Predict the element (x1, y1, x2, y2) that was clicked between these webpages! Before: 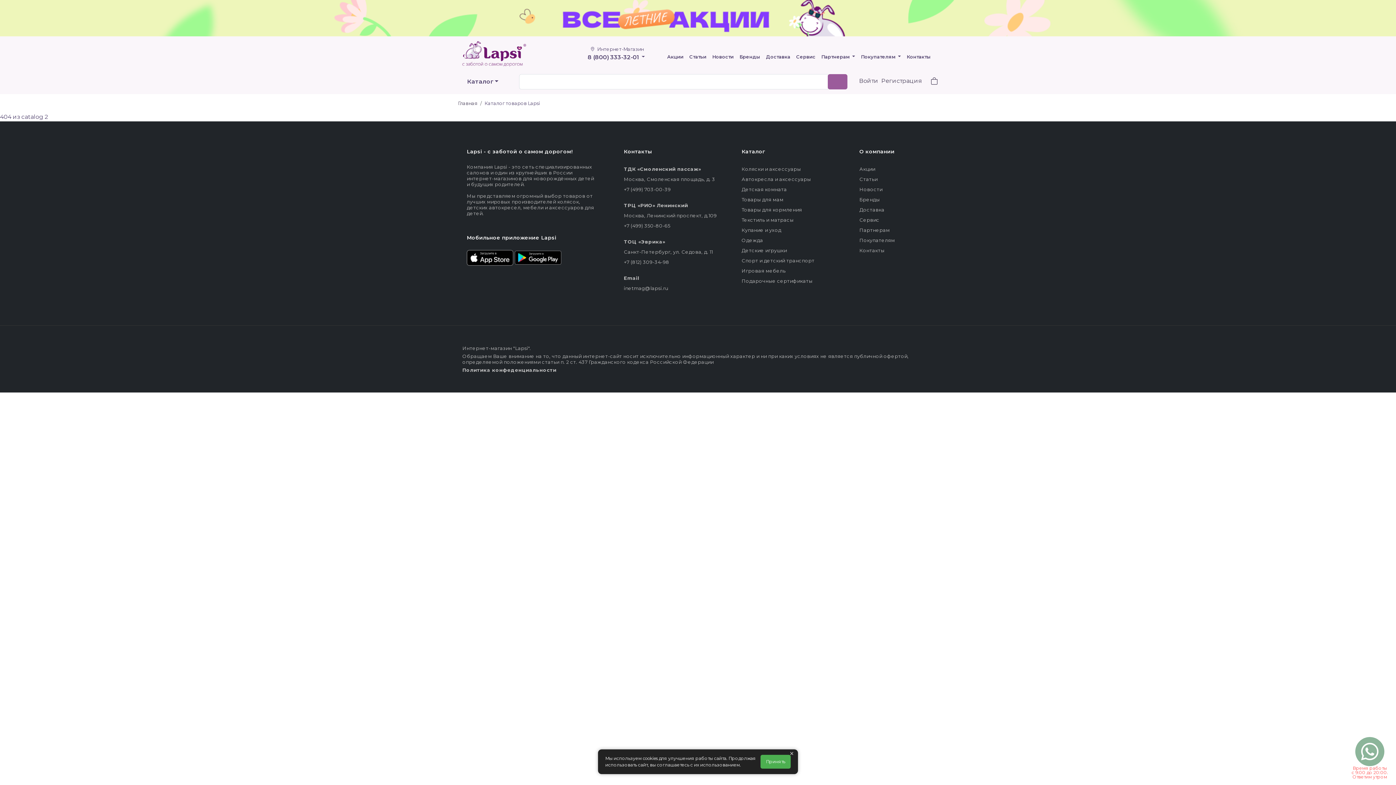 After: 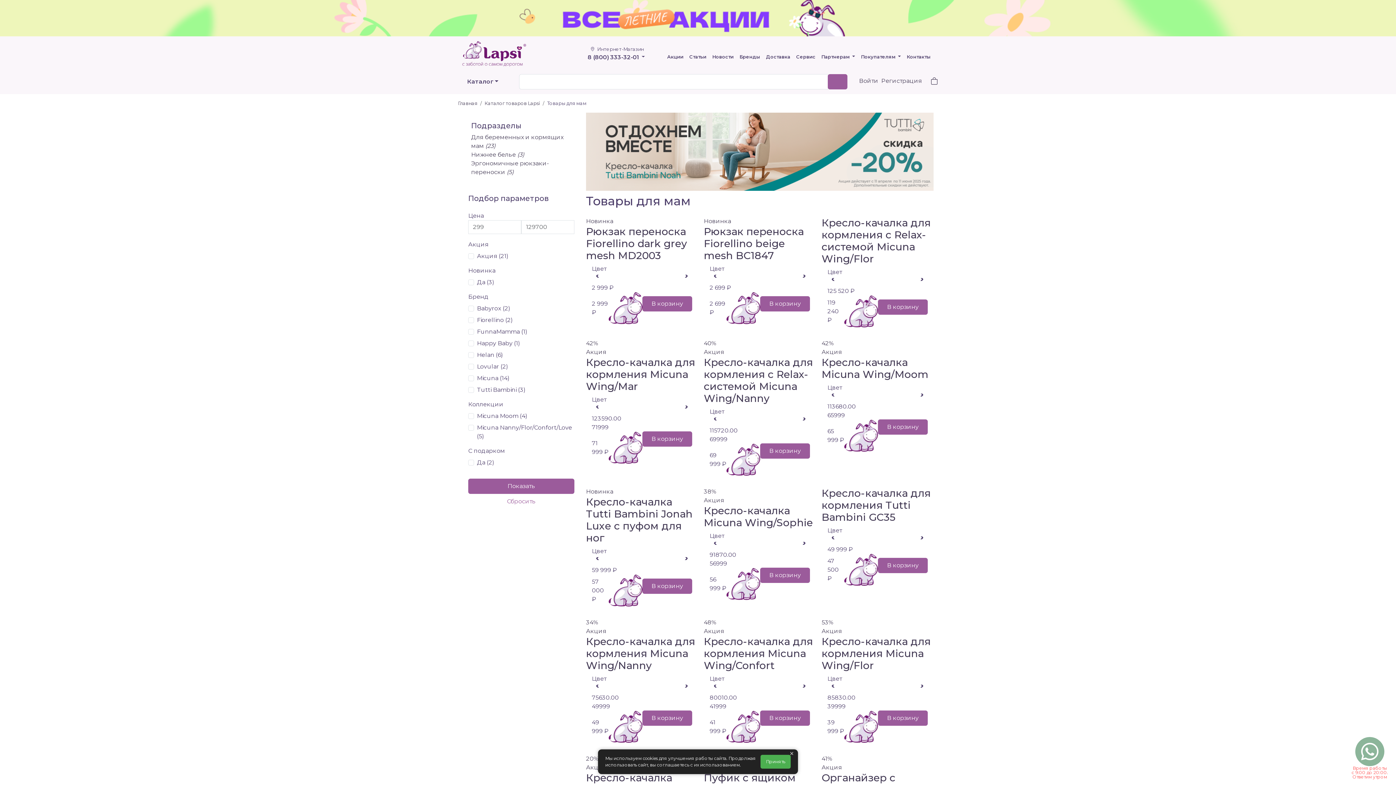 Action: label: Товары для мам bbox: (741, 196, 783, 202)